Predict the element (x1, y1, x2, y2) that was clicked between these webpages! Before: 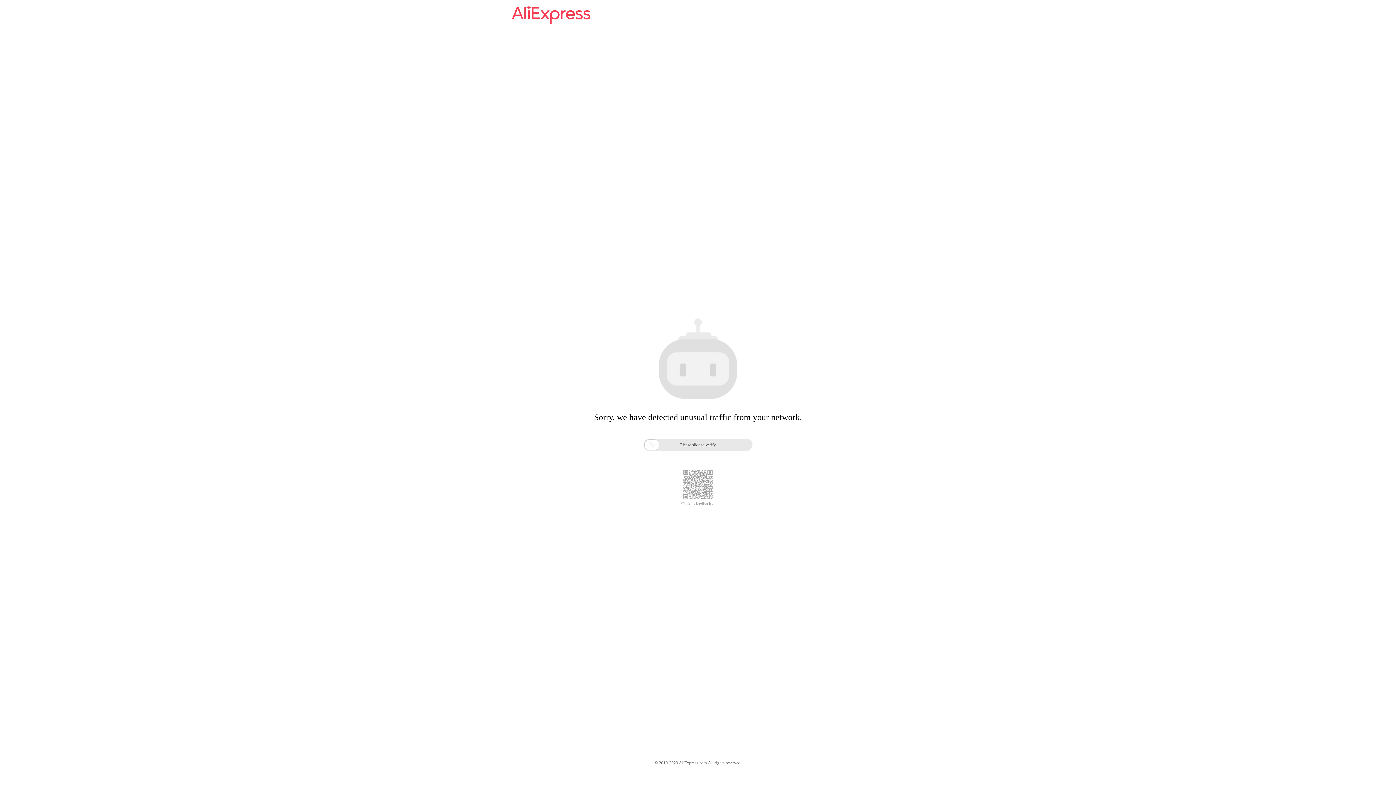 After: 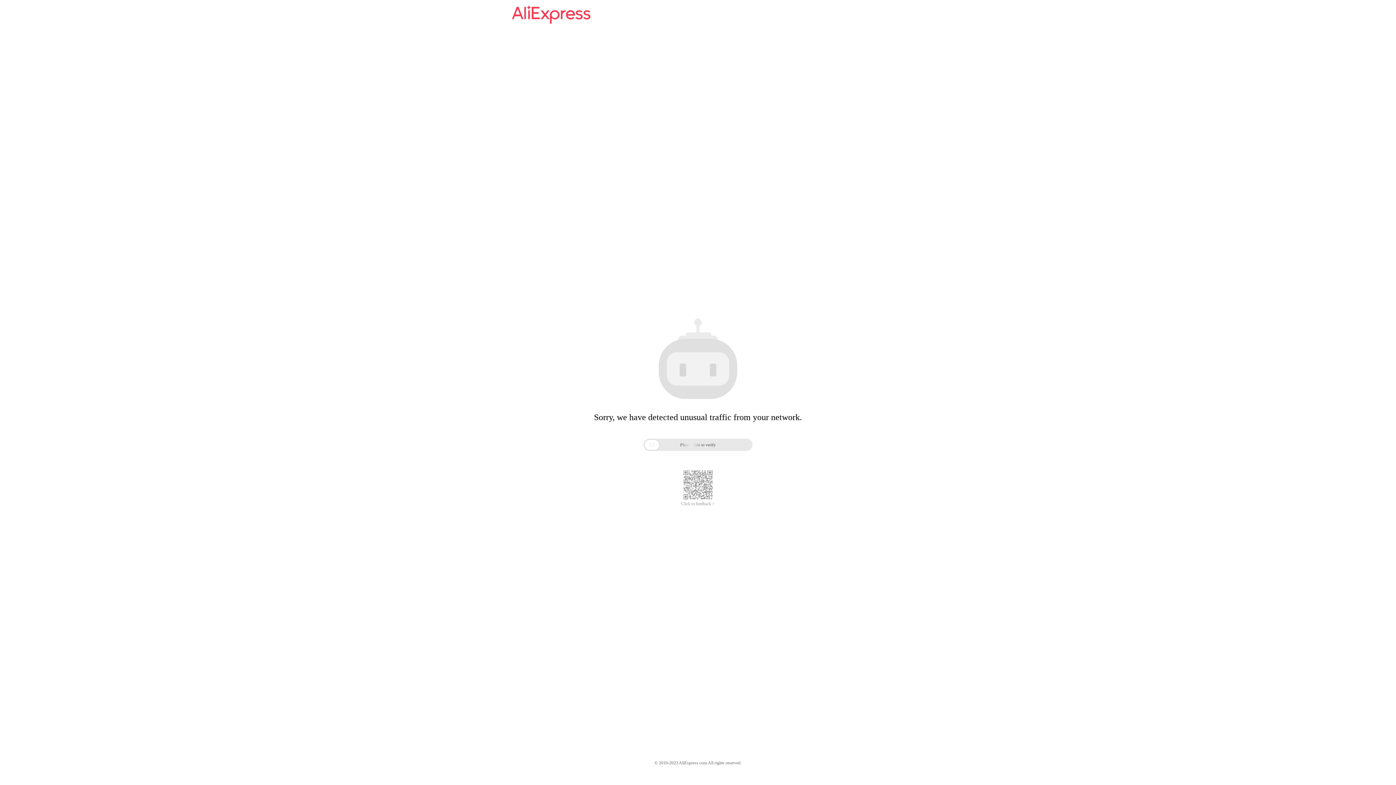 Action: label: Click to feedback > bbox: (681, 501, 714, 506)